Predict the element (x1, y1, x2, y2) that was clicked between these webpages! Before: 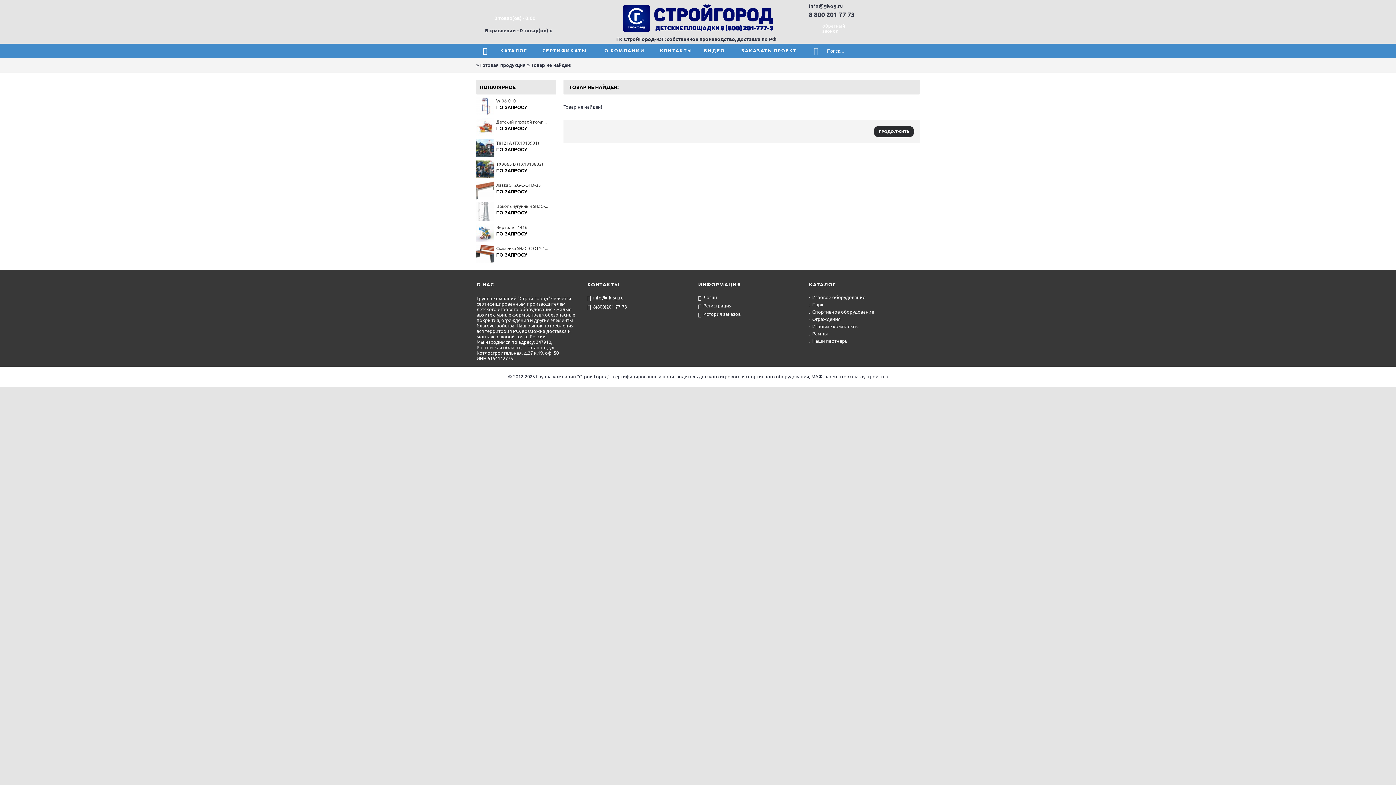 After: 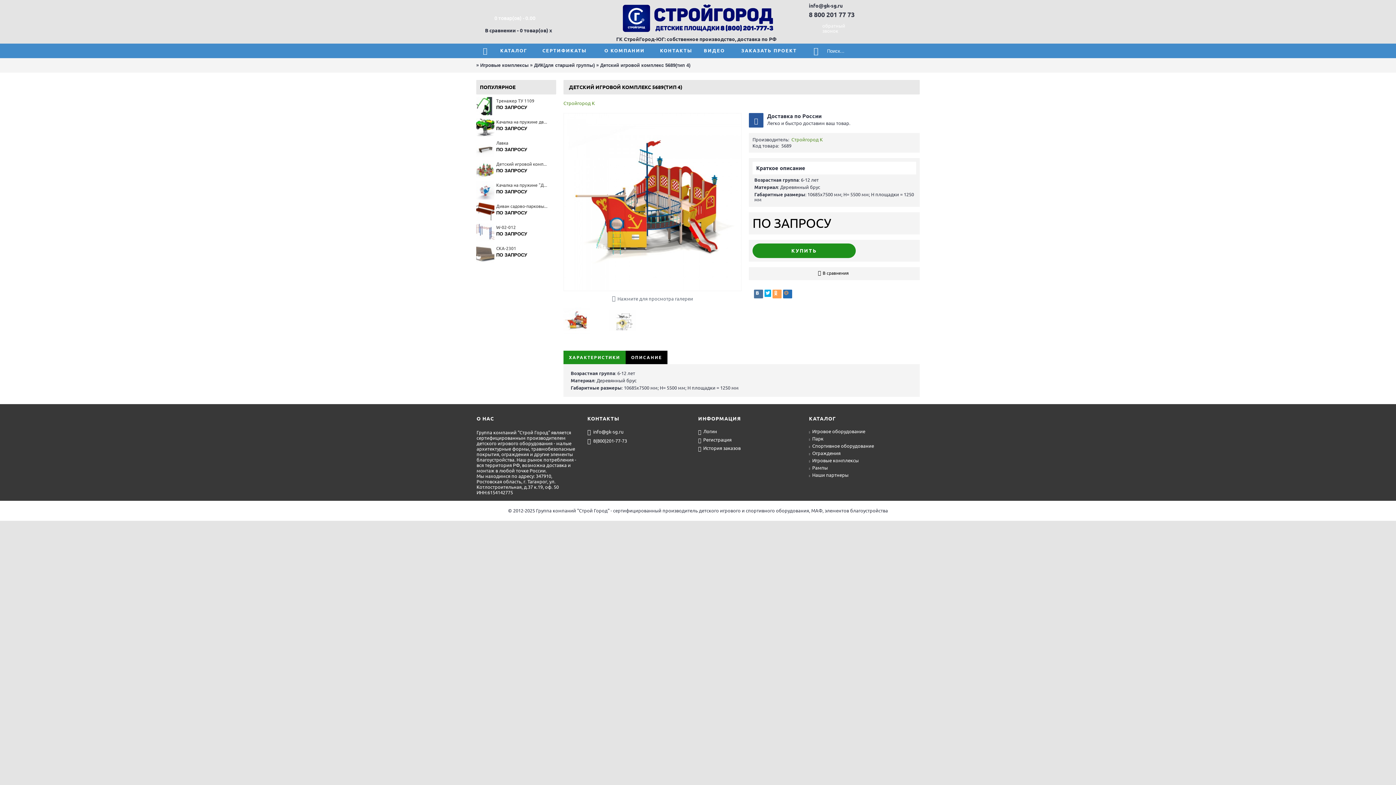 Action: bbox: (496, 118, 549, 125) label: Детский игровой комплекс 5689(тип 4)